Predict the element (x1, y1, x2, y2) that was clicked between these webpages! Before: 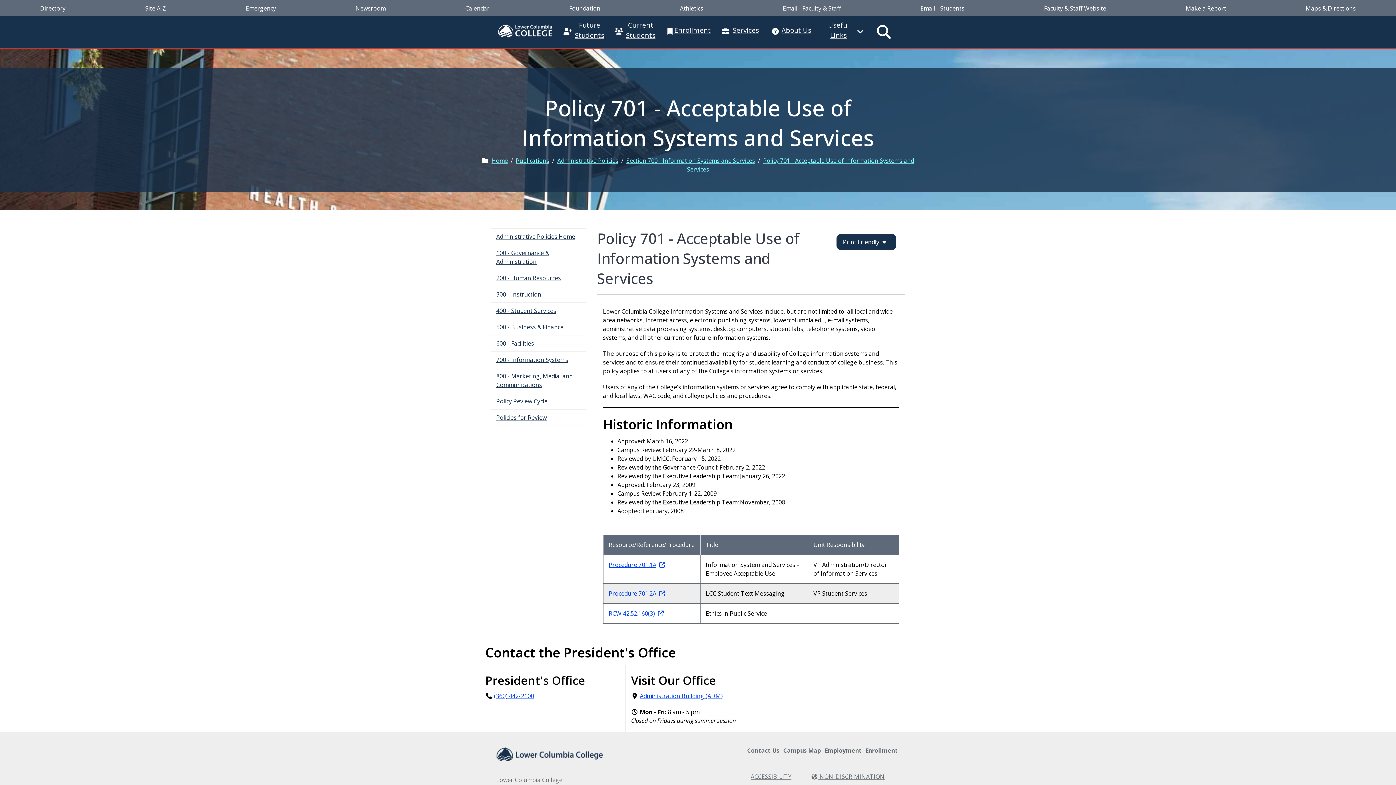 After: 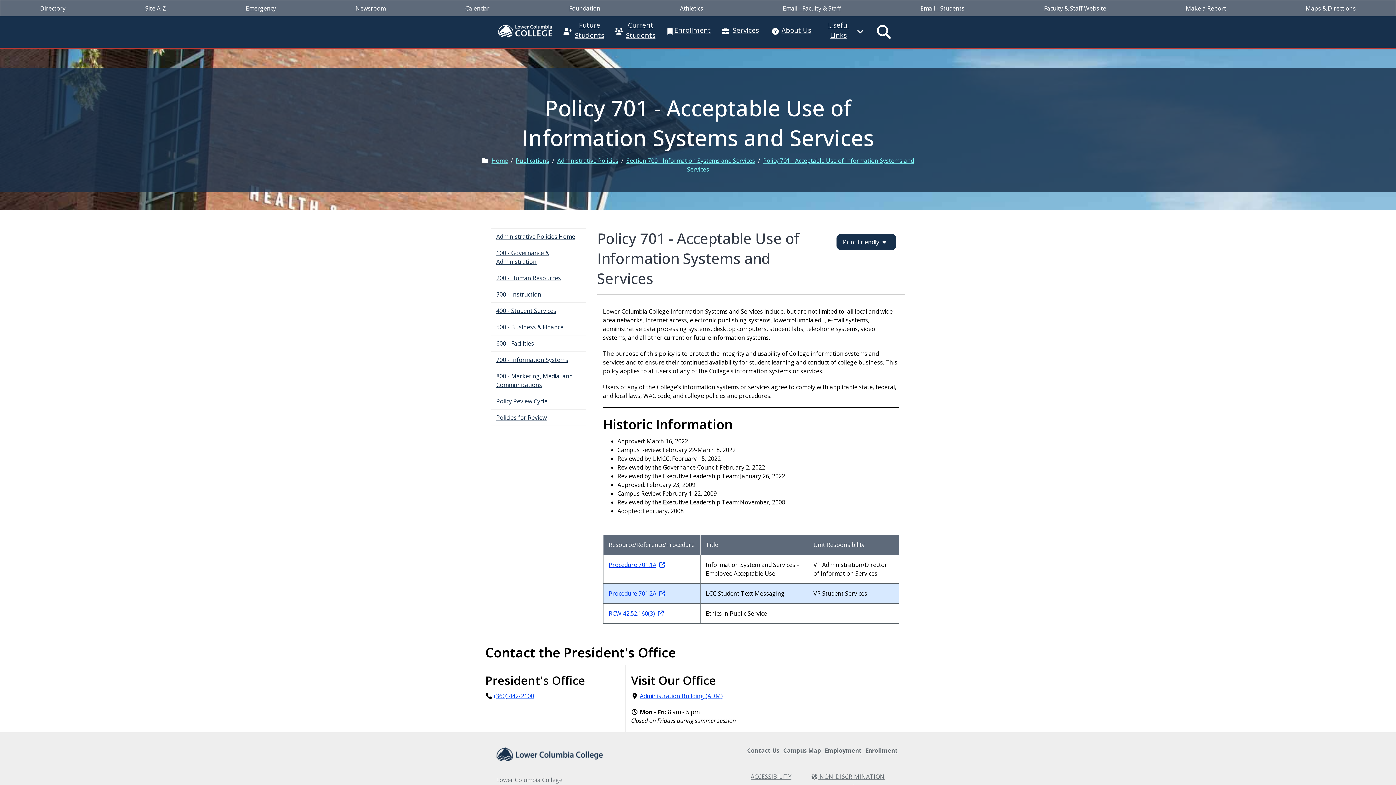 Action: bbox: (608, 589, 665, 597) label: Procedure 701.2A